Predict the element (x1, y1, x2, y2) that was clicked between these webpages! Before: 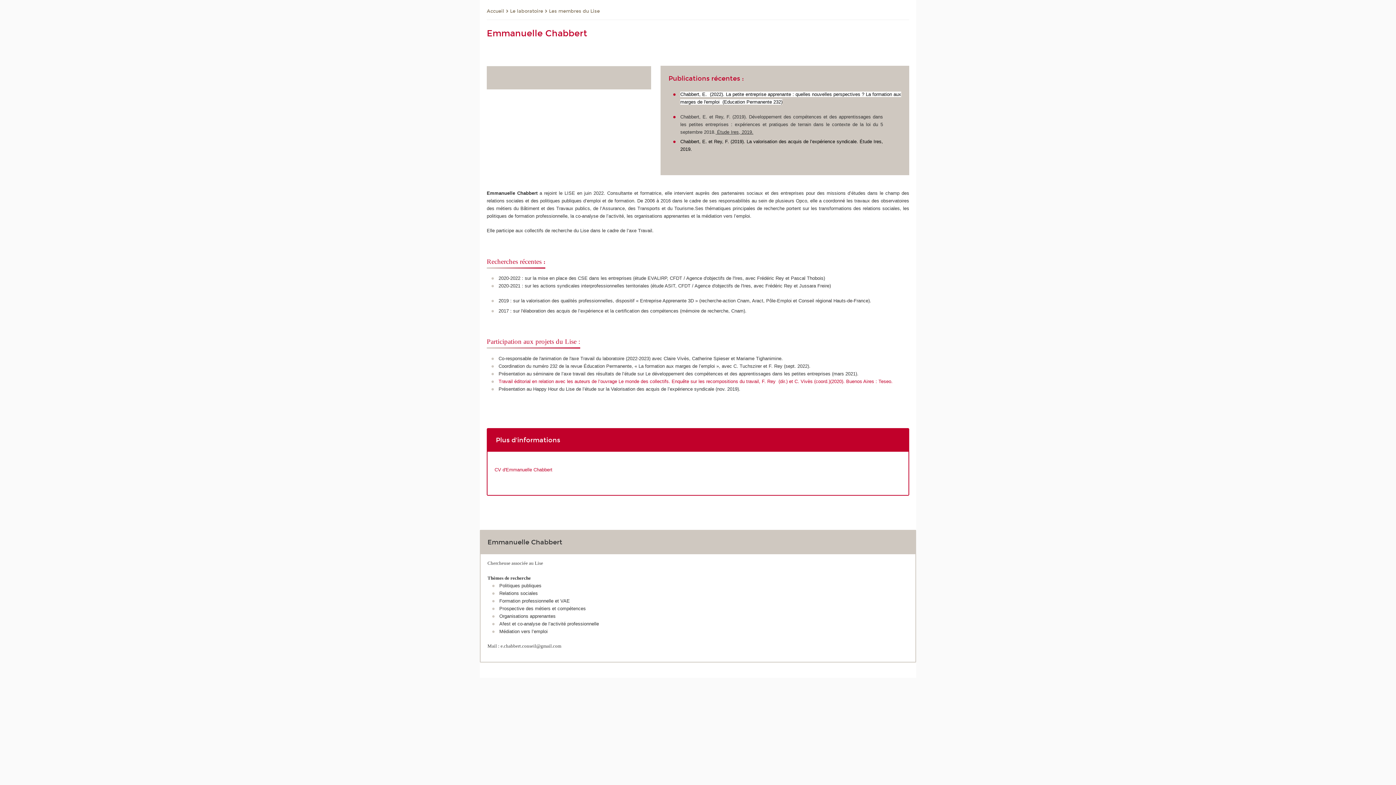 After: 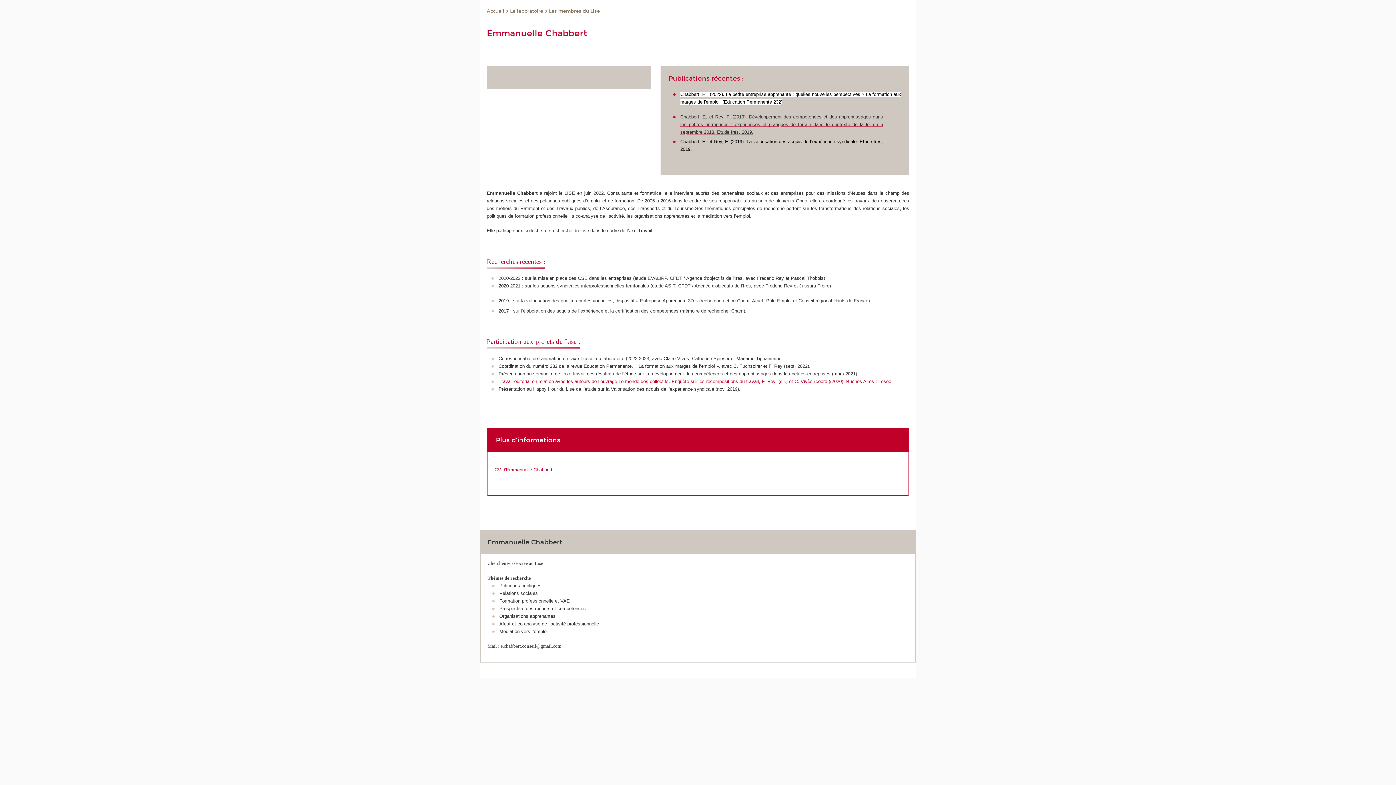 Action: label: Chabbert, E. et Rey, F. (2019). Développement des compétences et des apprentissages dans les petites entreprises : expériences et pratiques de terrain dans le contexte de la loi du 5 septembre 2018. bbox: (680, 114, 883, 134)